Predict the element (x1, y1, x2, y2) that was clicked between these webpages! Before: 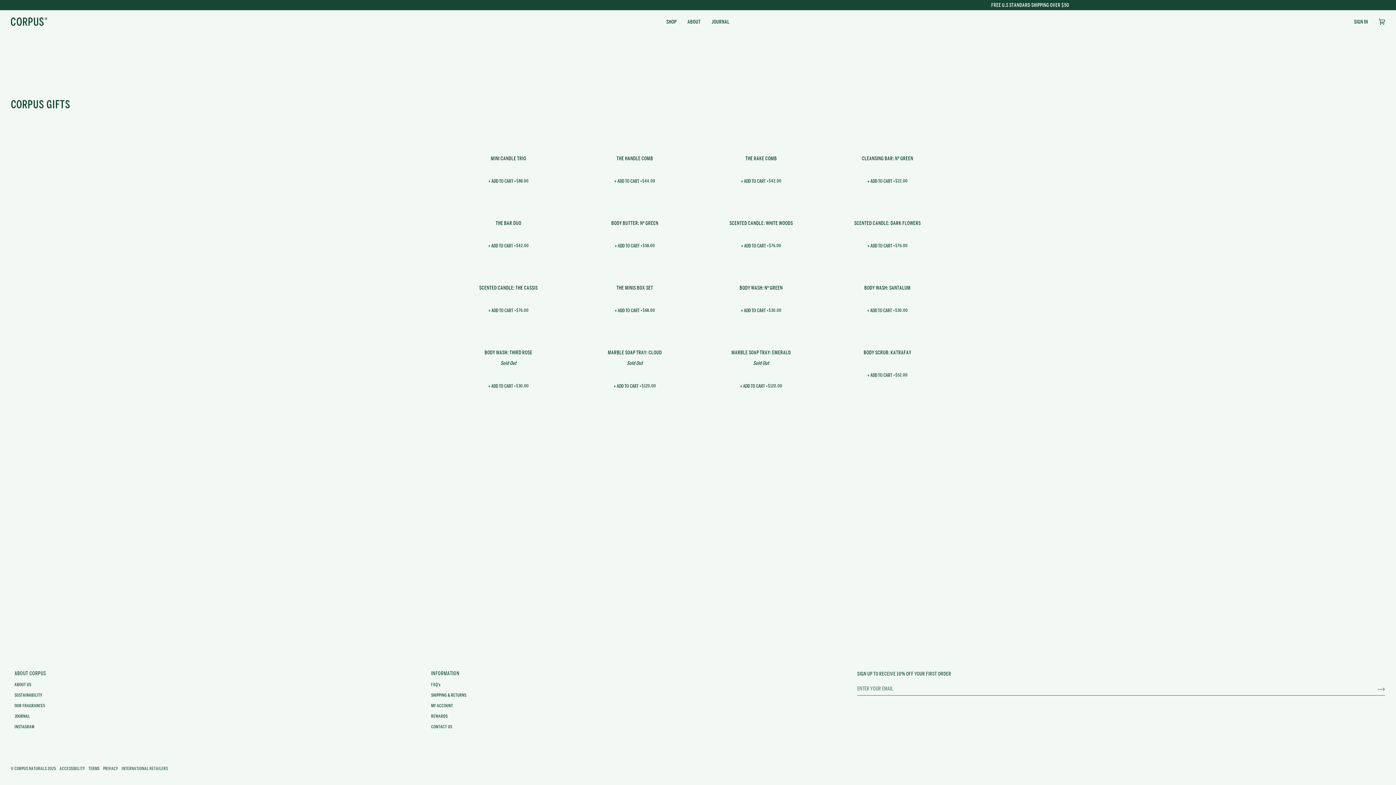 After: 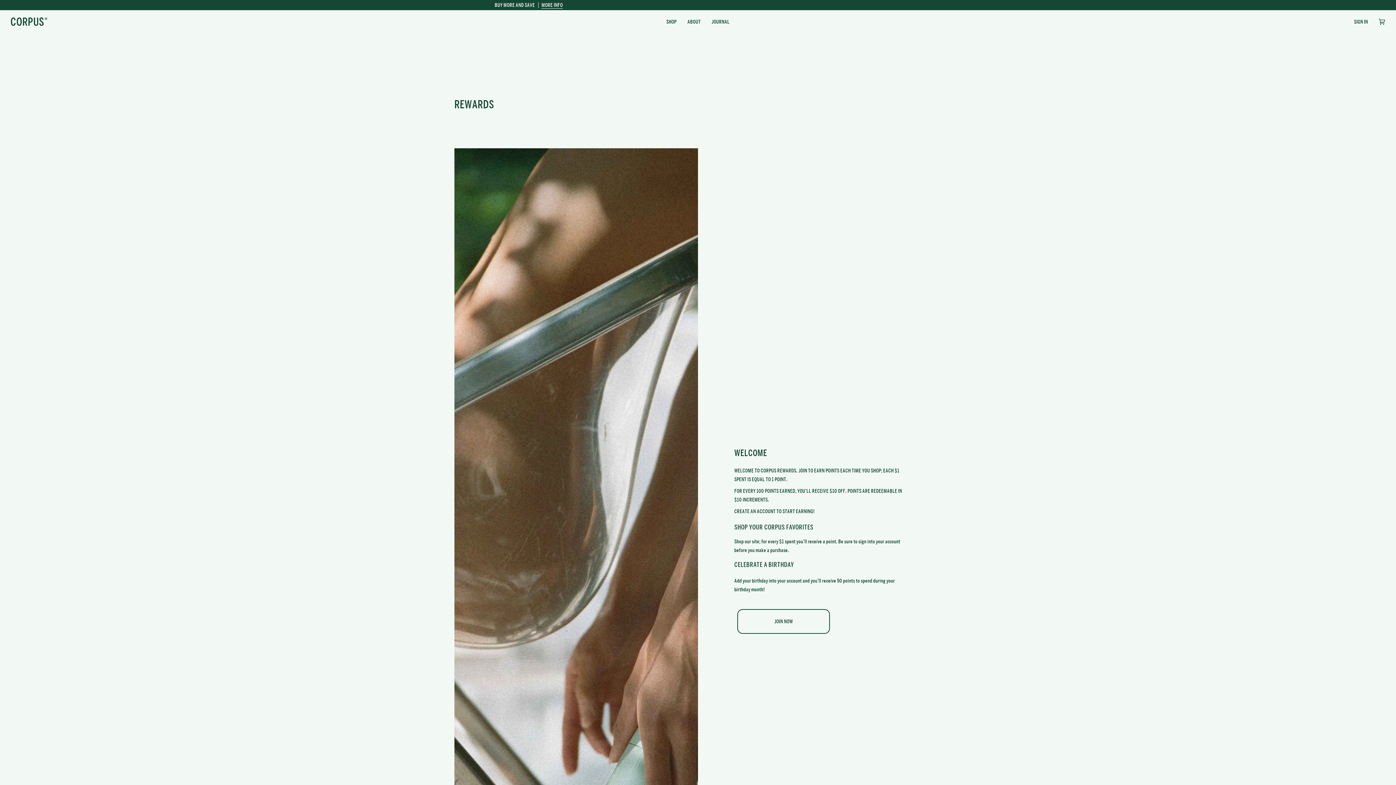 Action: bbox: (431, 714, 447, 719) label: REWARDS